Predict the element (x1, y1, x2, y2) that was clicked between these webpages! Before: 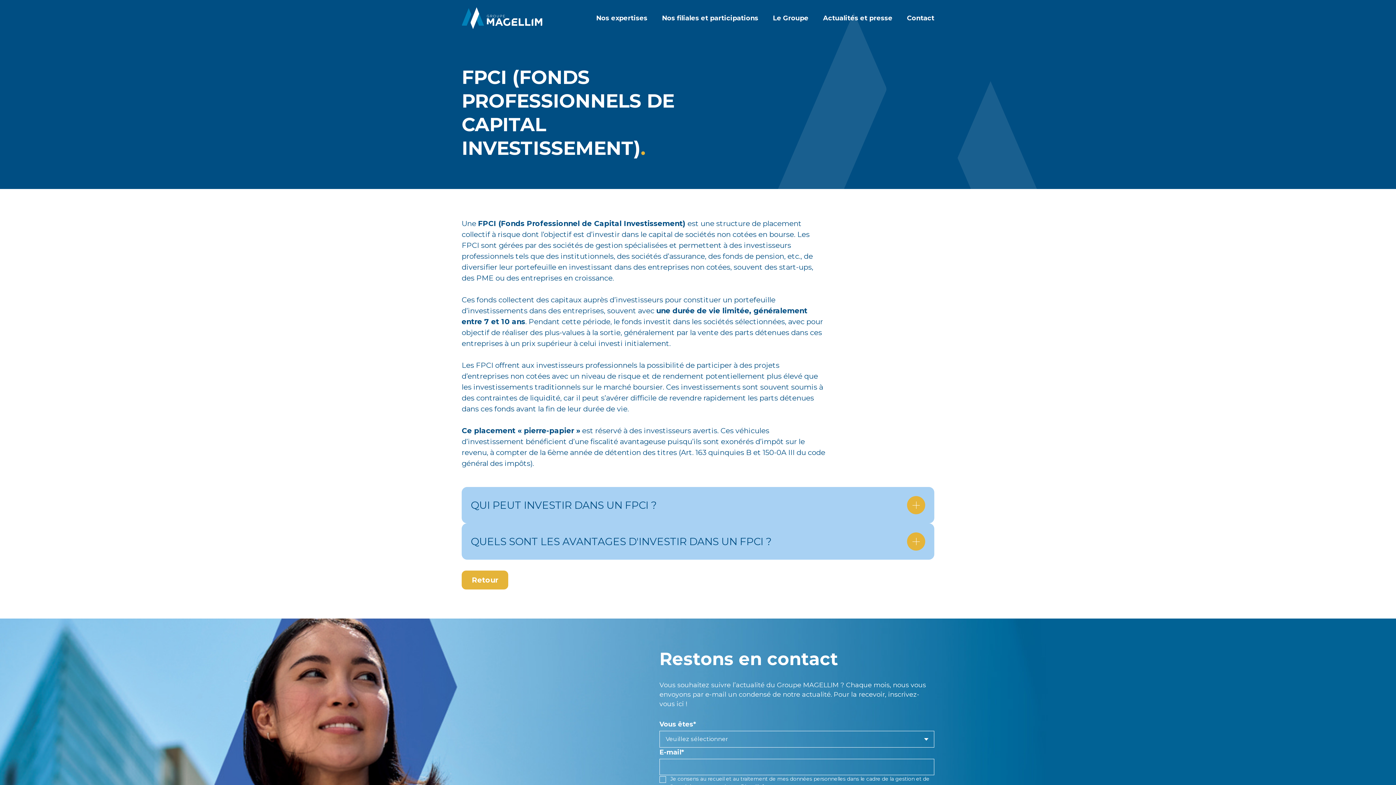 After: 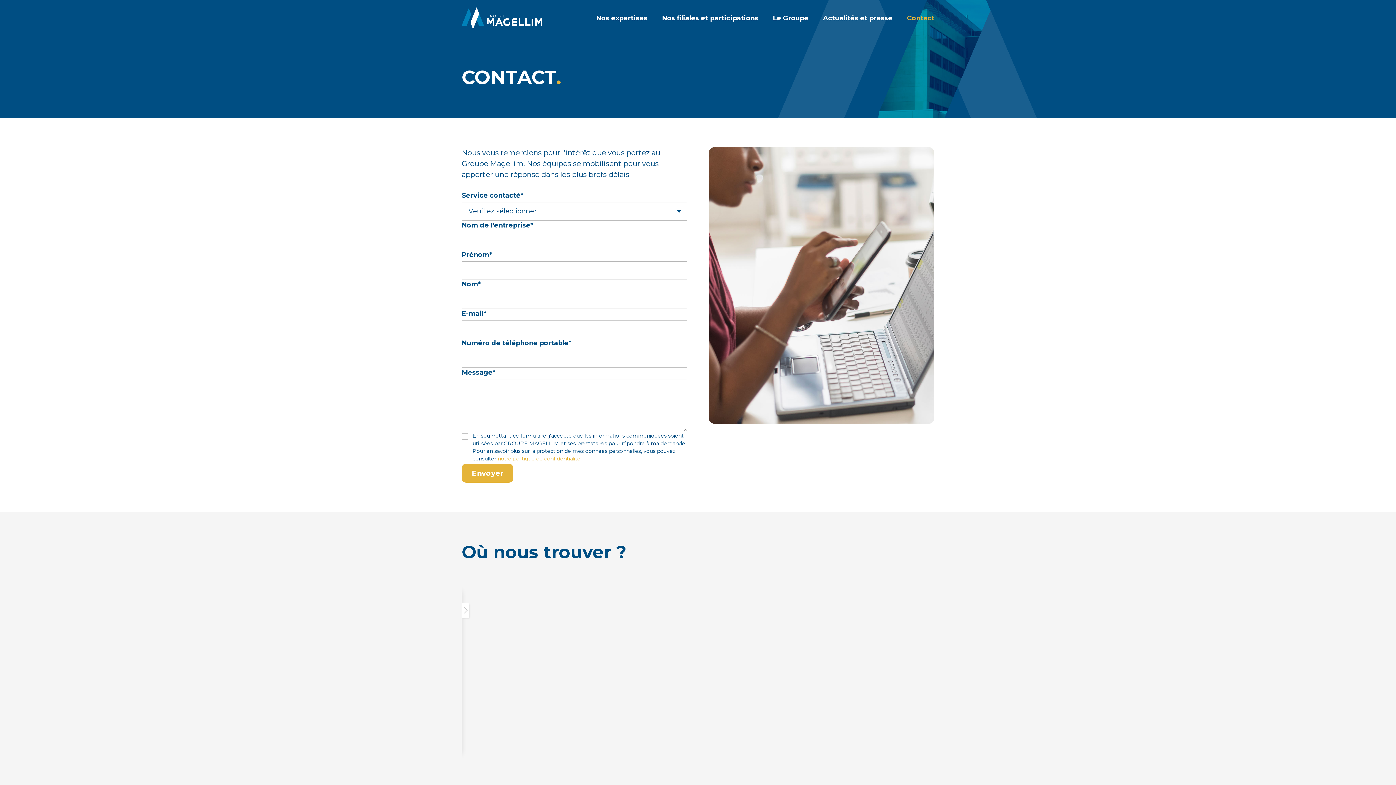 Action: bbox: (900, 0, 941, 36) label: Contact